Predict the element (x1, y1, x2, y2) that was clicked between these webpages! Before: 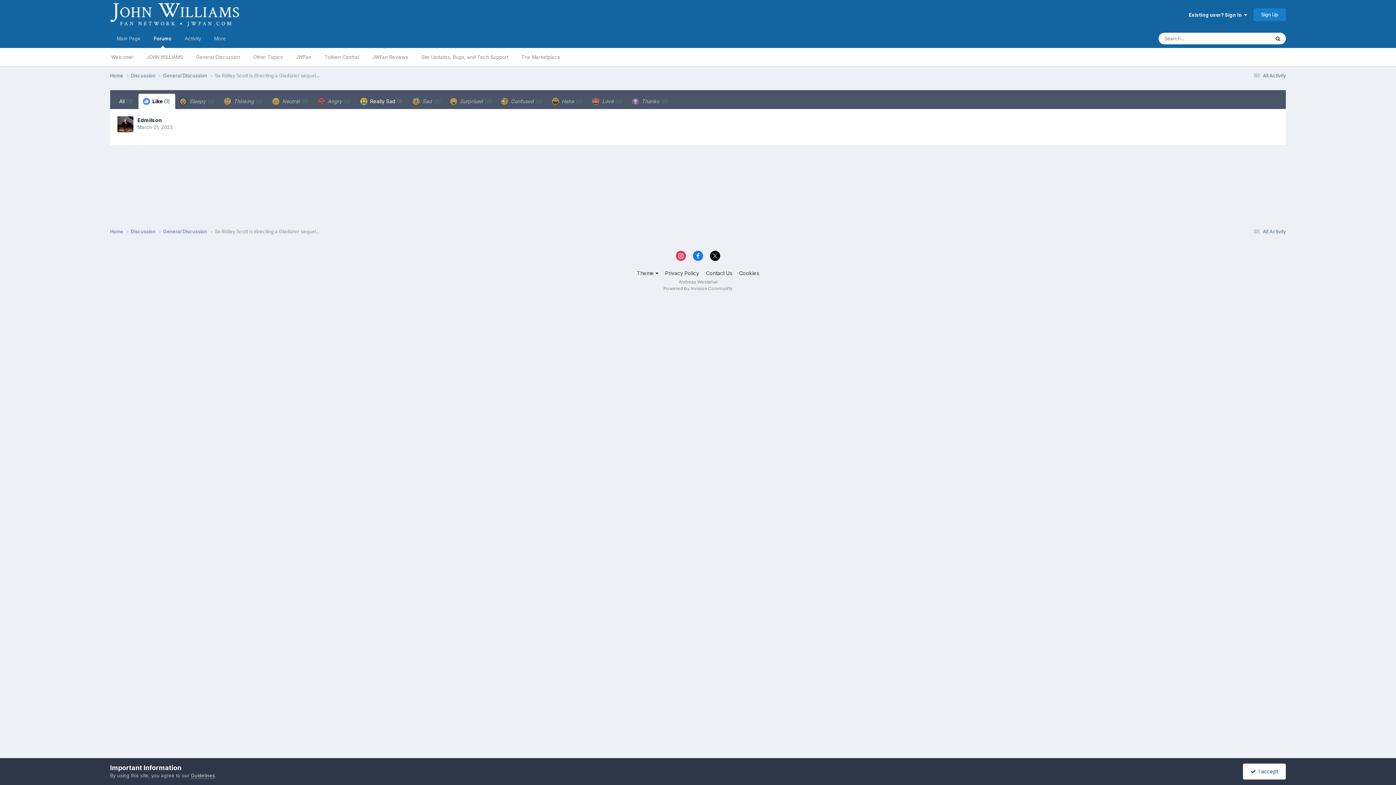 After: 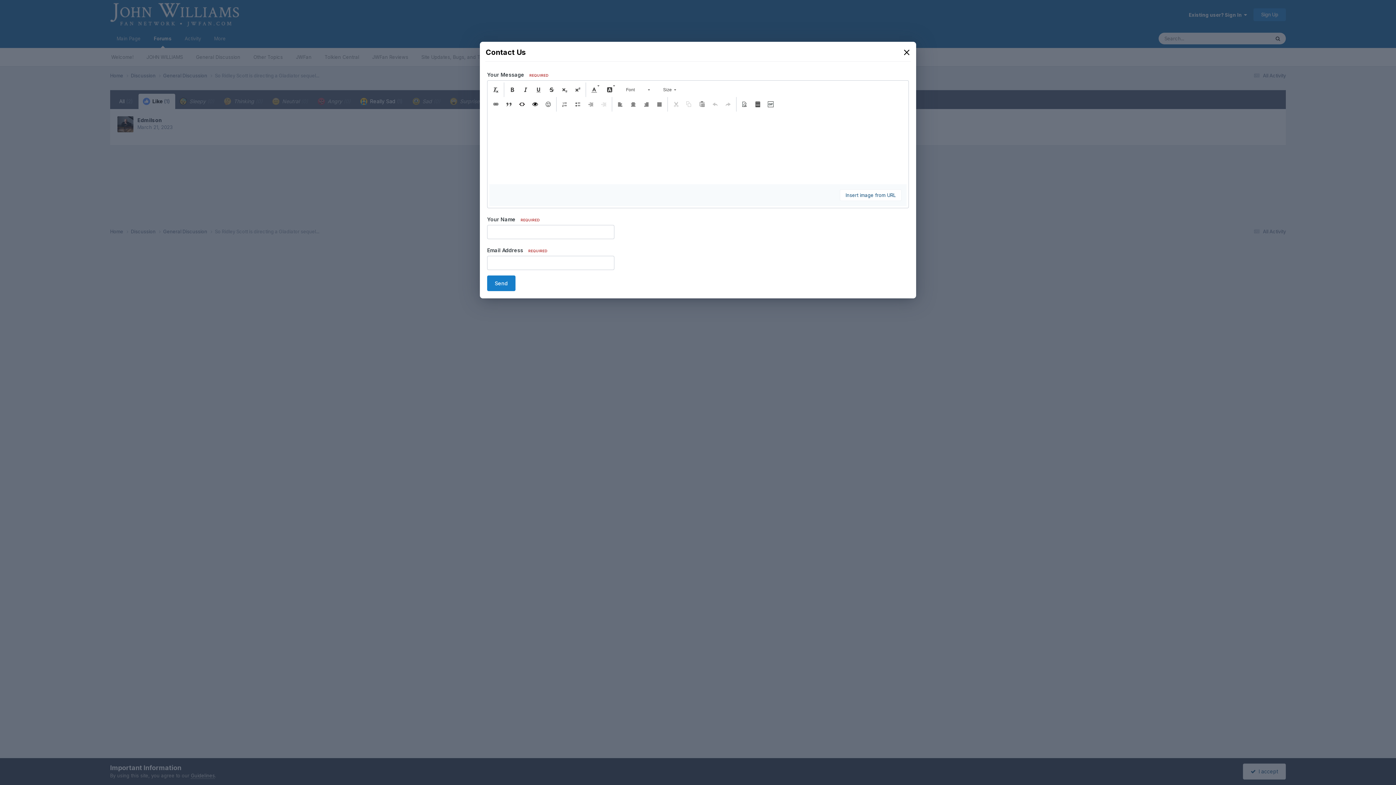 Action: bbox: (706, 270, 732, 276) label: Contact Us